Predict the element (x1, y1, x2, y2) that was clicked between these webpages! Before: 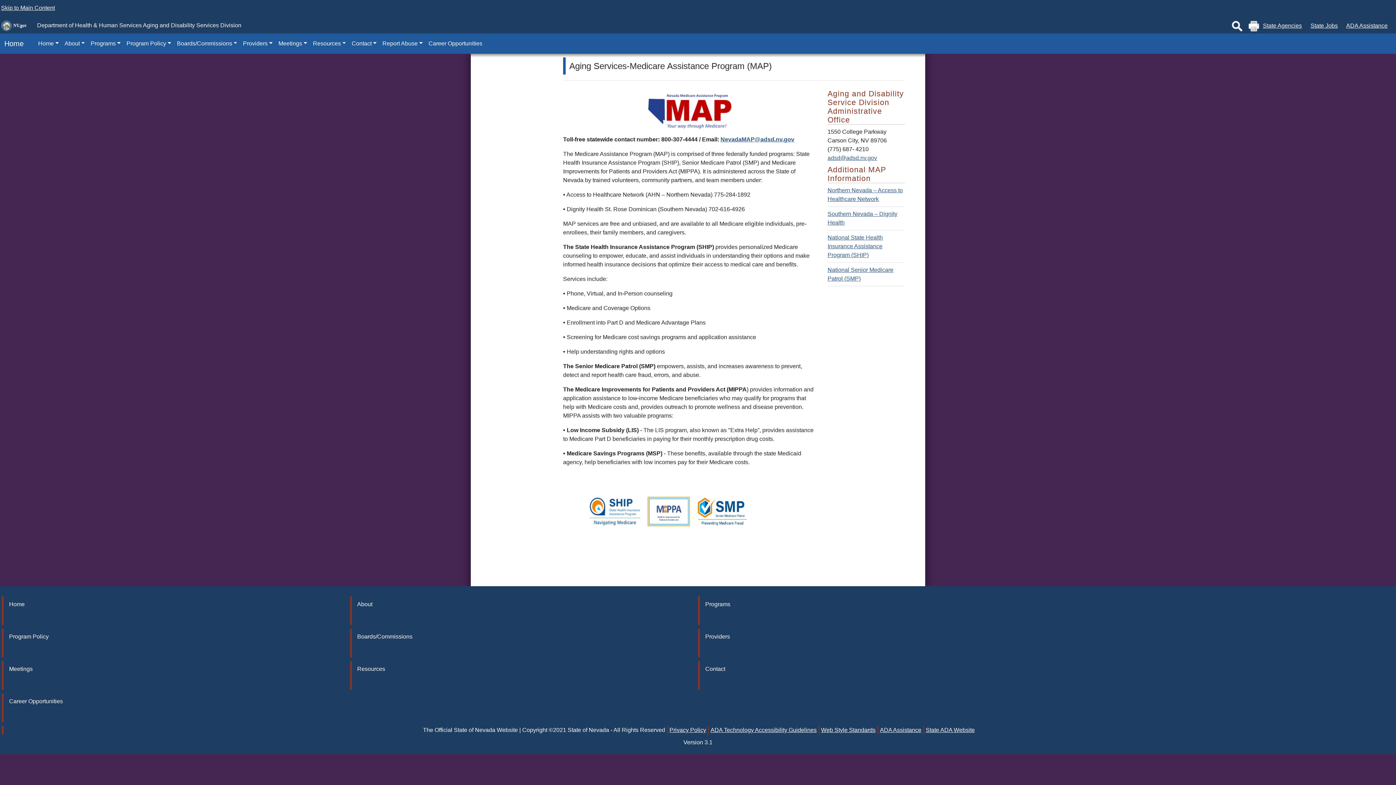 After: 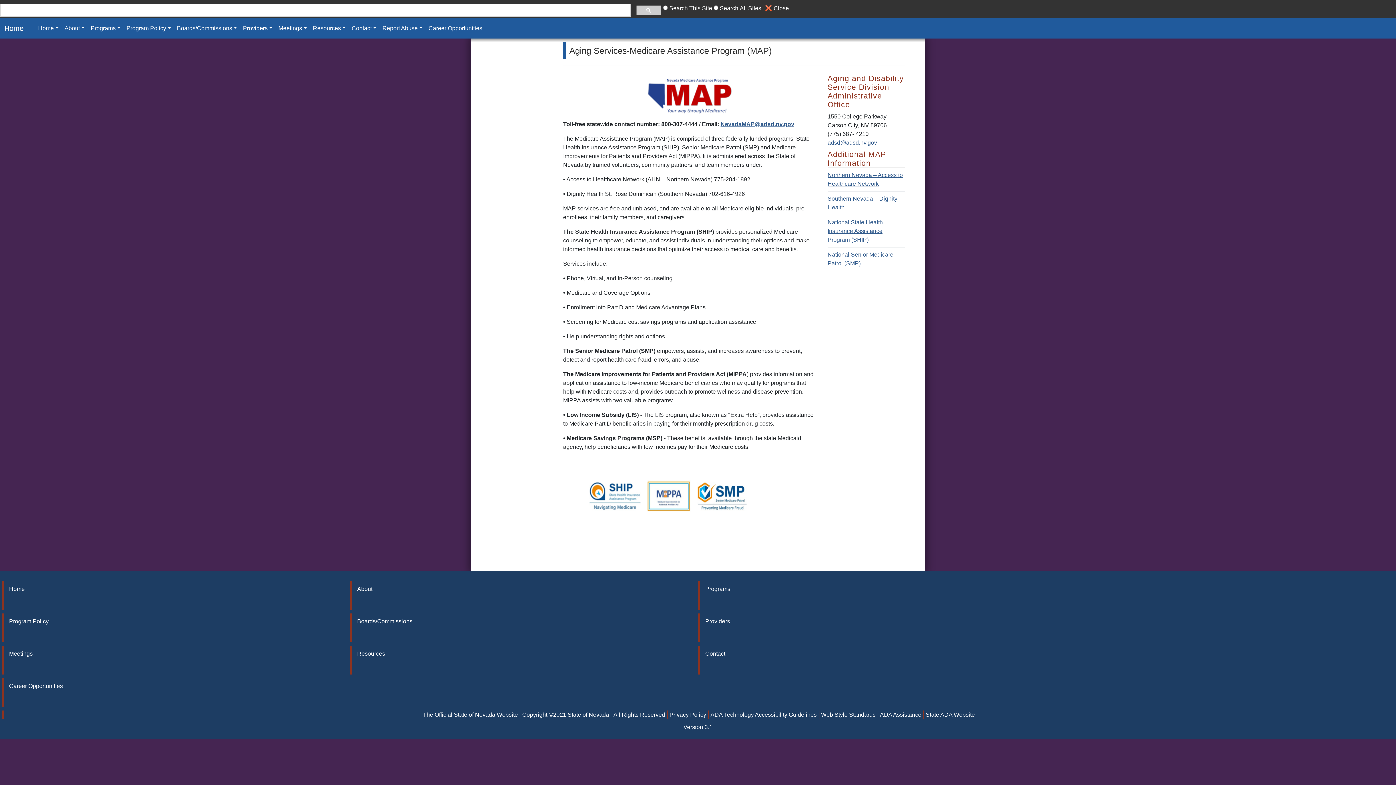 Action: bbox: (1229, 20, 1245, 32)